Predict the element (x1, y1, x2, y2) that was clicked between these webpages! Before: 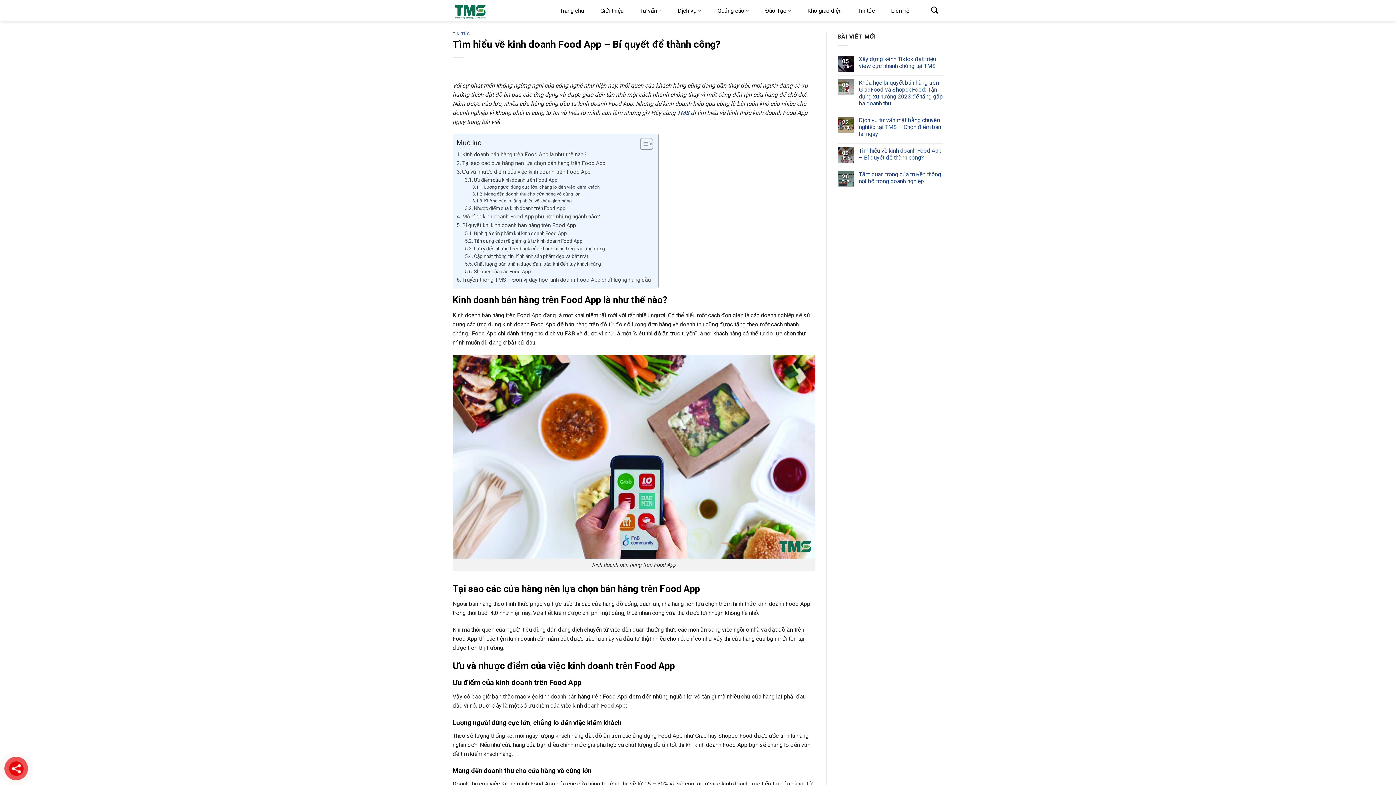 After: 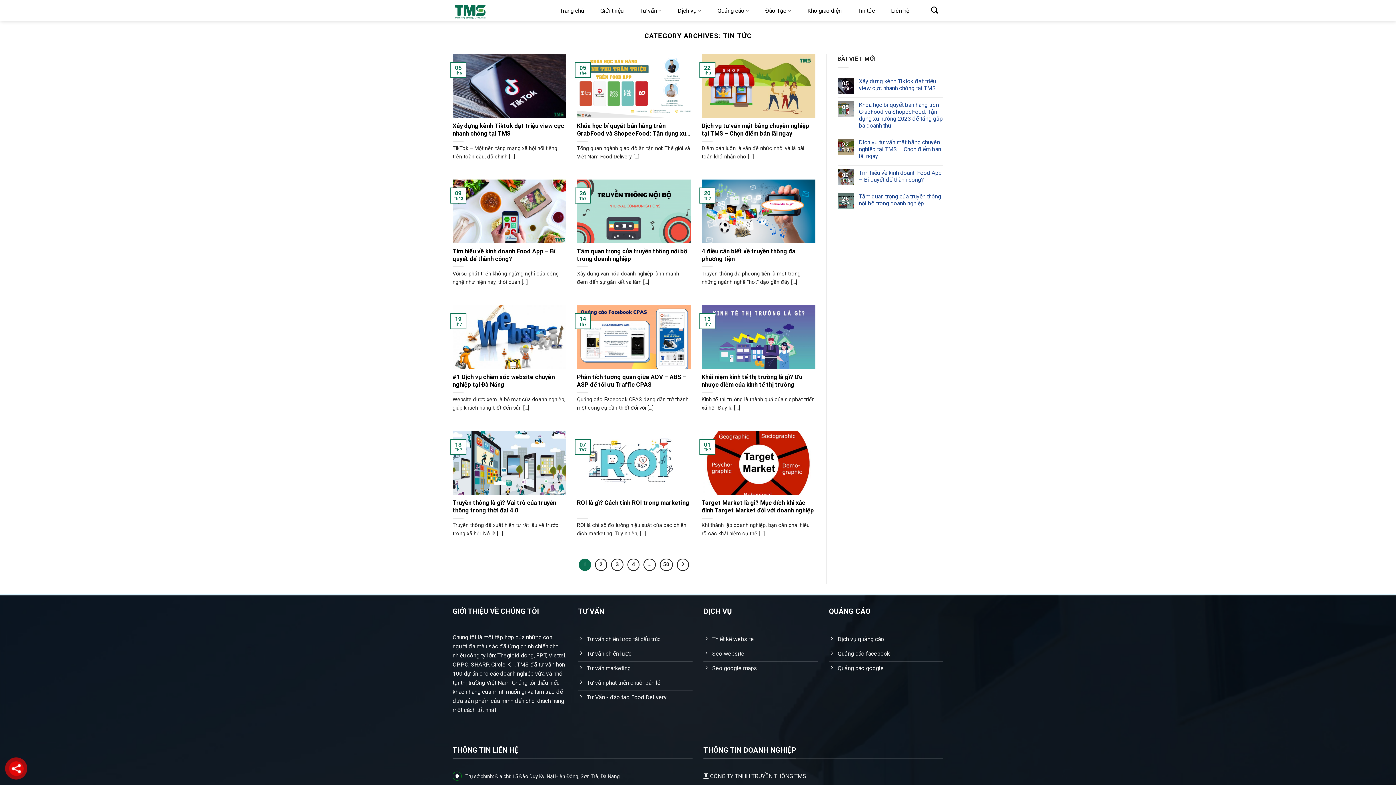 Action: bbox: (852, 6, 880, 15) label: Tin tức